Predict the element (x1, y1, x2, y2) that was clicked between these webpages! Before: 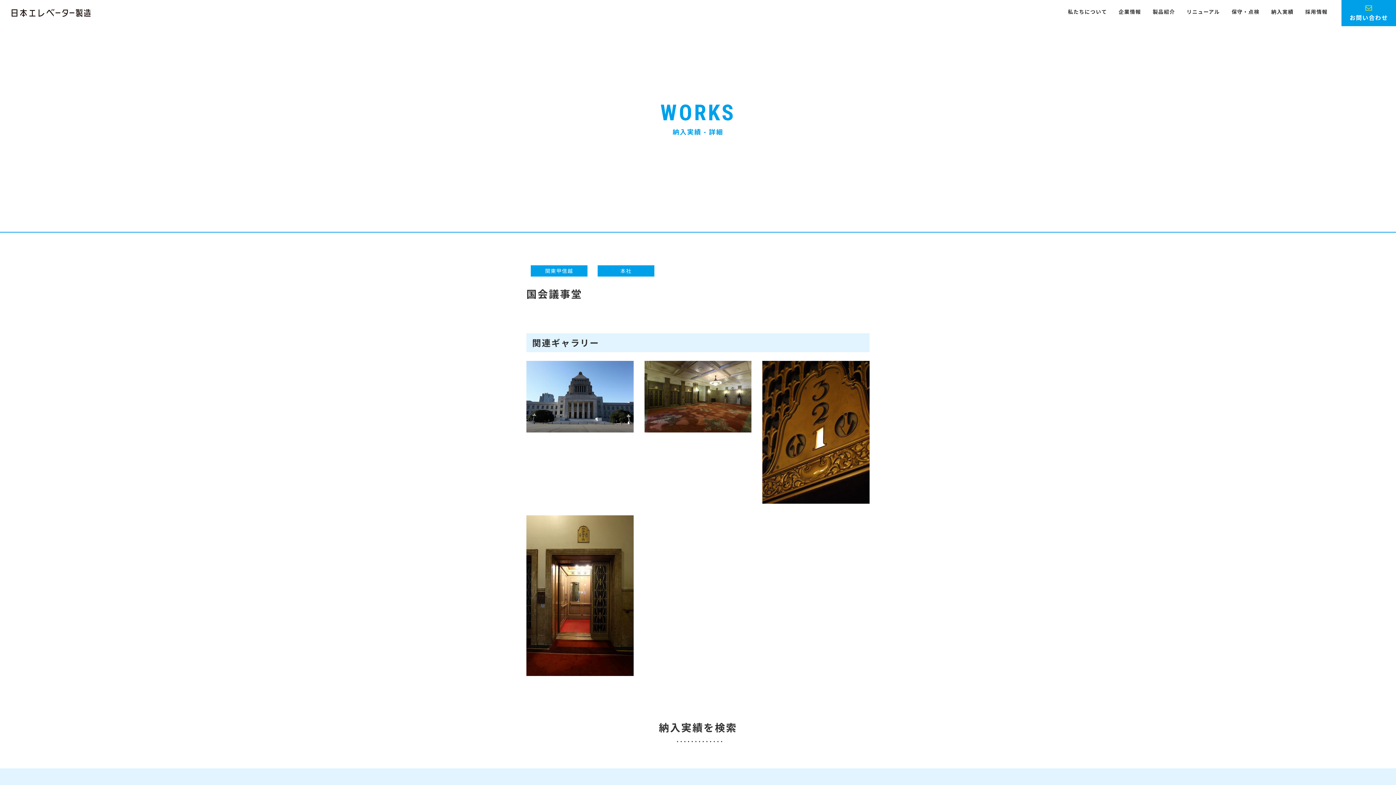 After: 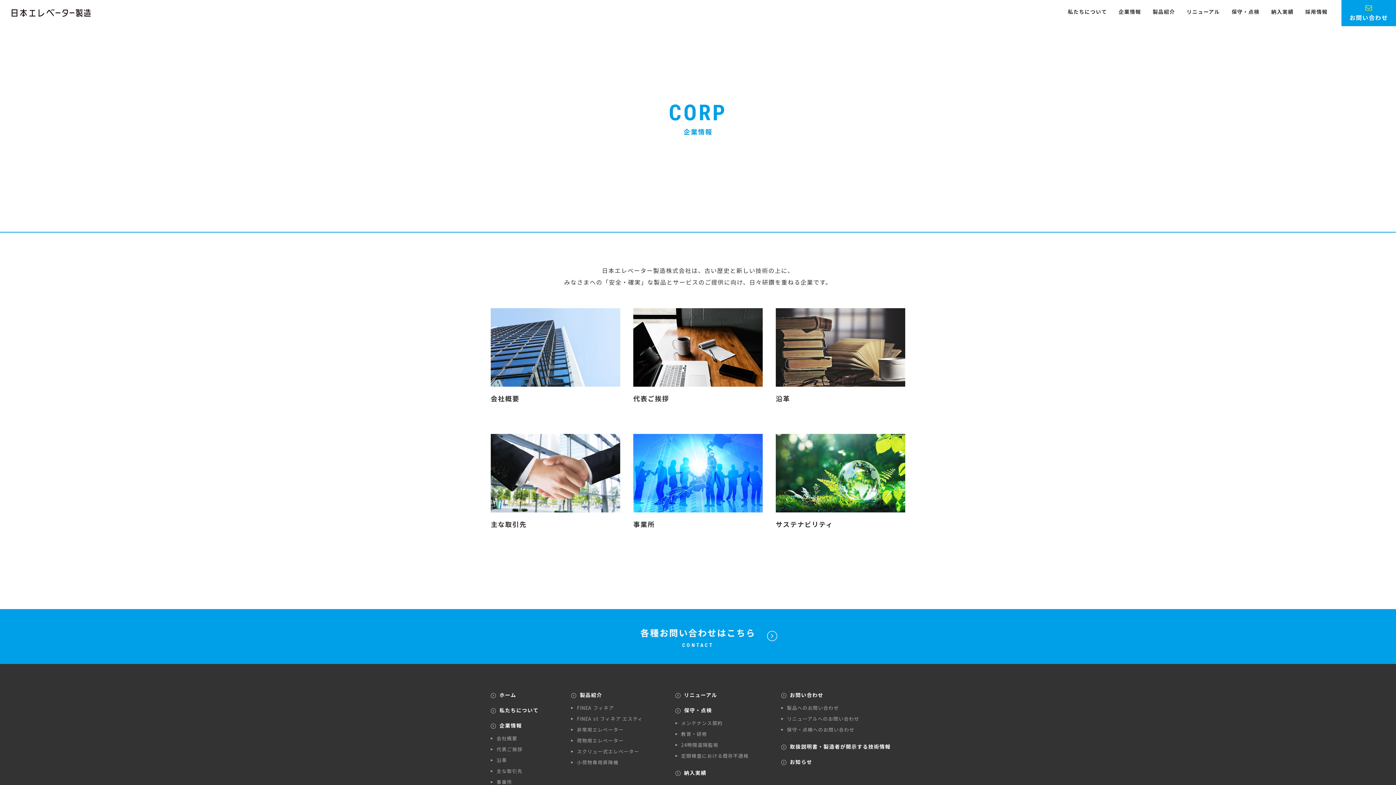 Action: label: 企業情報 bbox: (1118, 6, 1141, 19)